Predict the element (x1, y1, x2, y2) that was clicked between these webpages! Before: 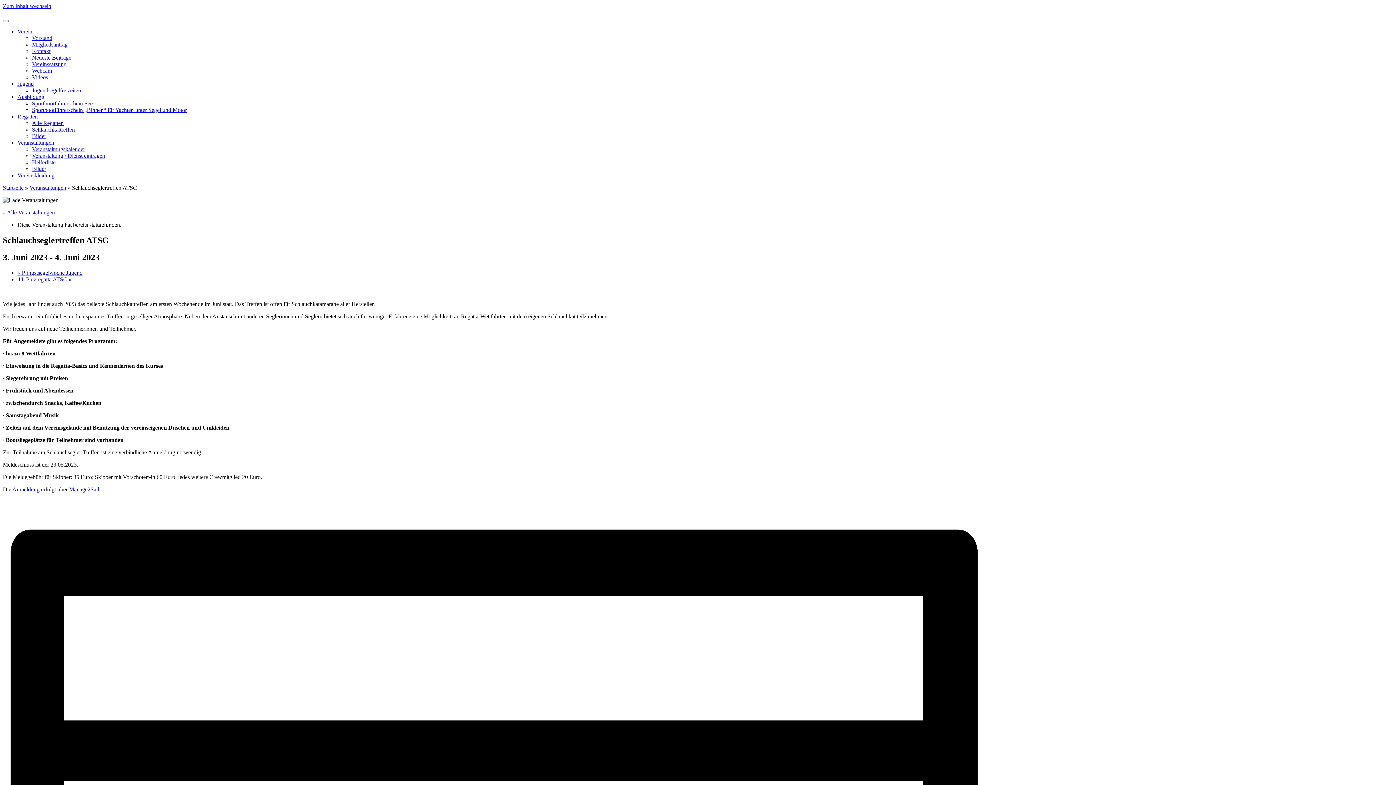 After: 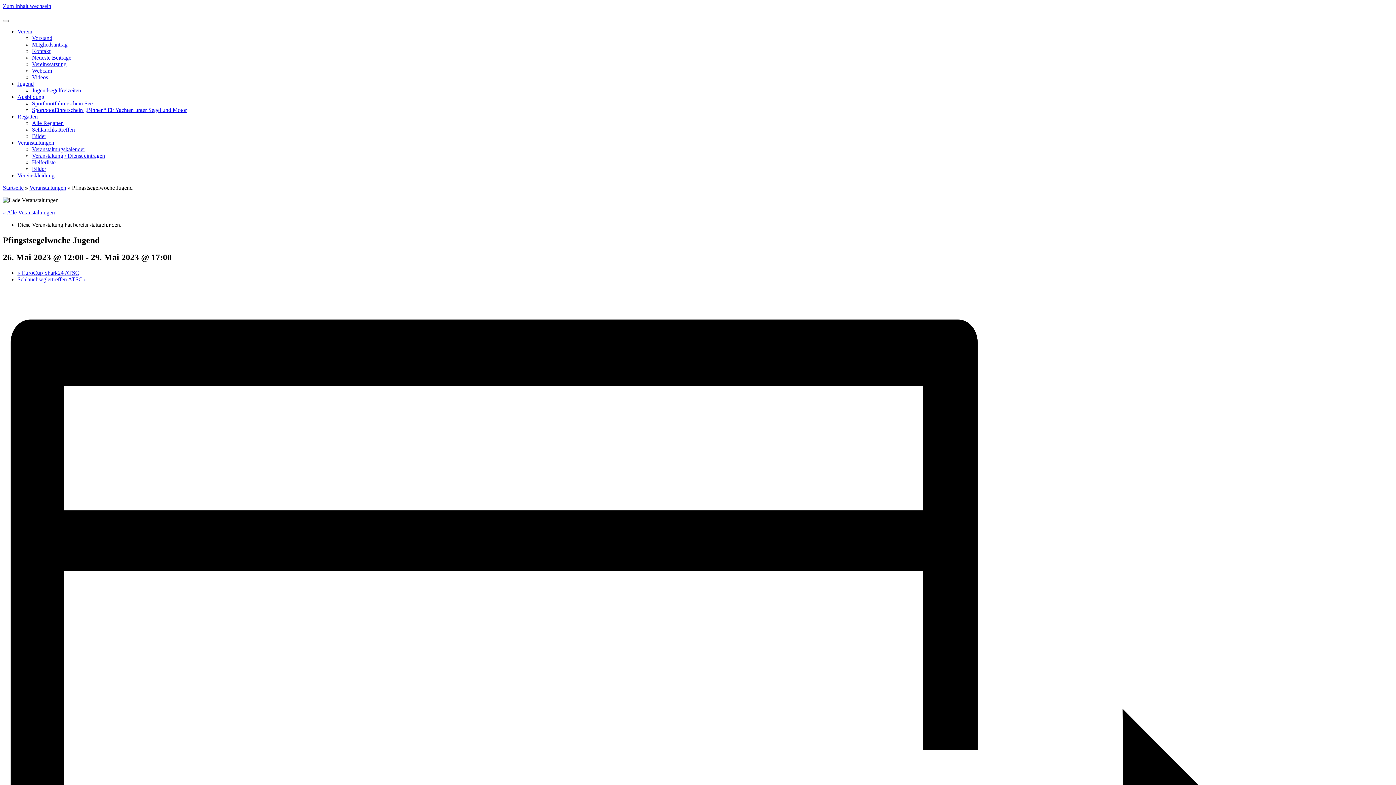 Action: bbox: (17, 269, 82, 275) label: « Pfingstsegelwoche Jugend